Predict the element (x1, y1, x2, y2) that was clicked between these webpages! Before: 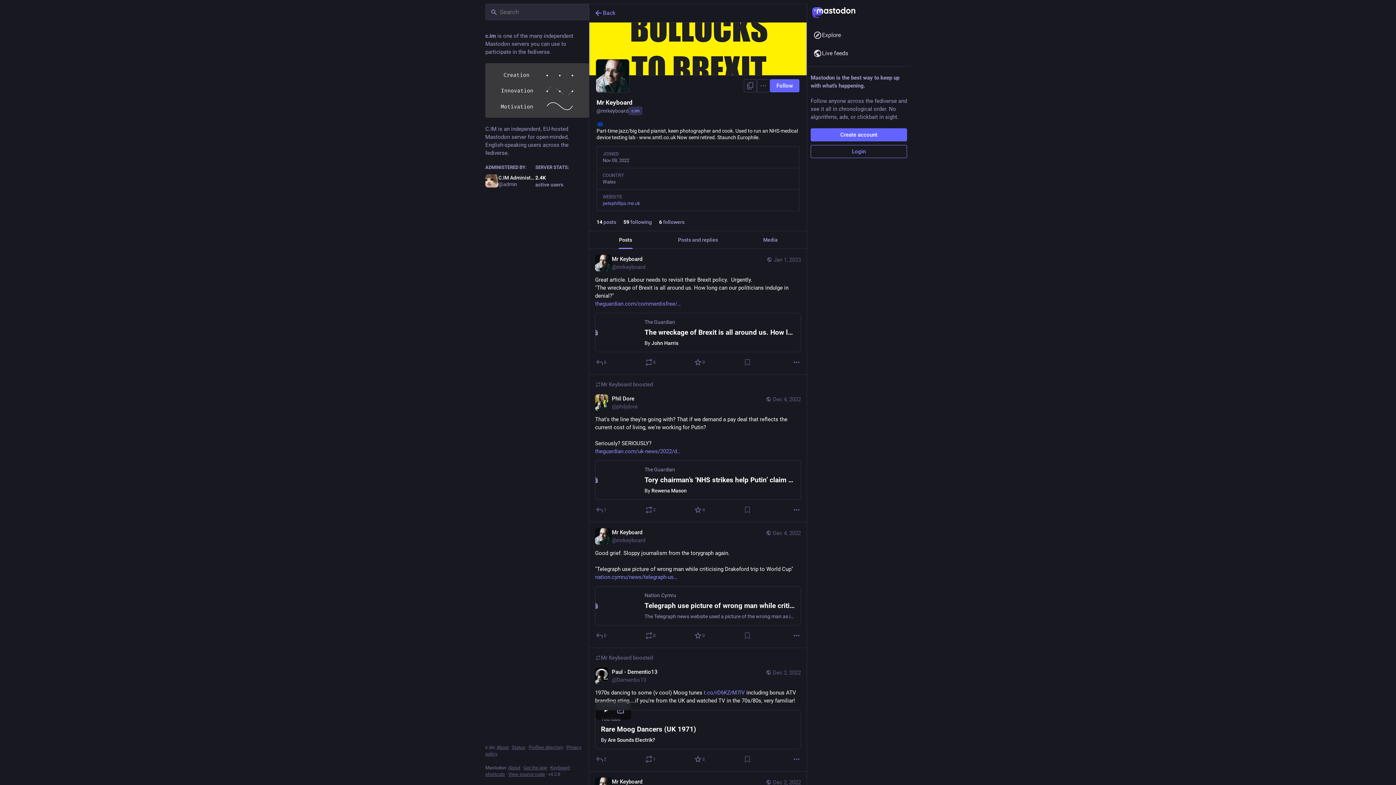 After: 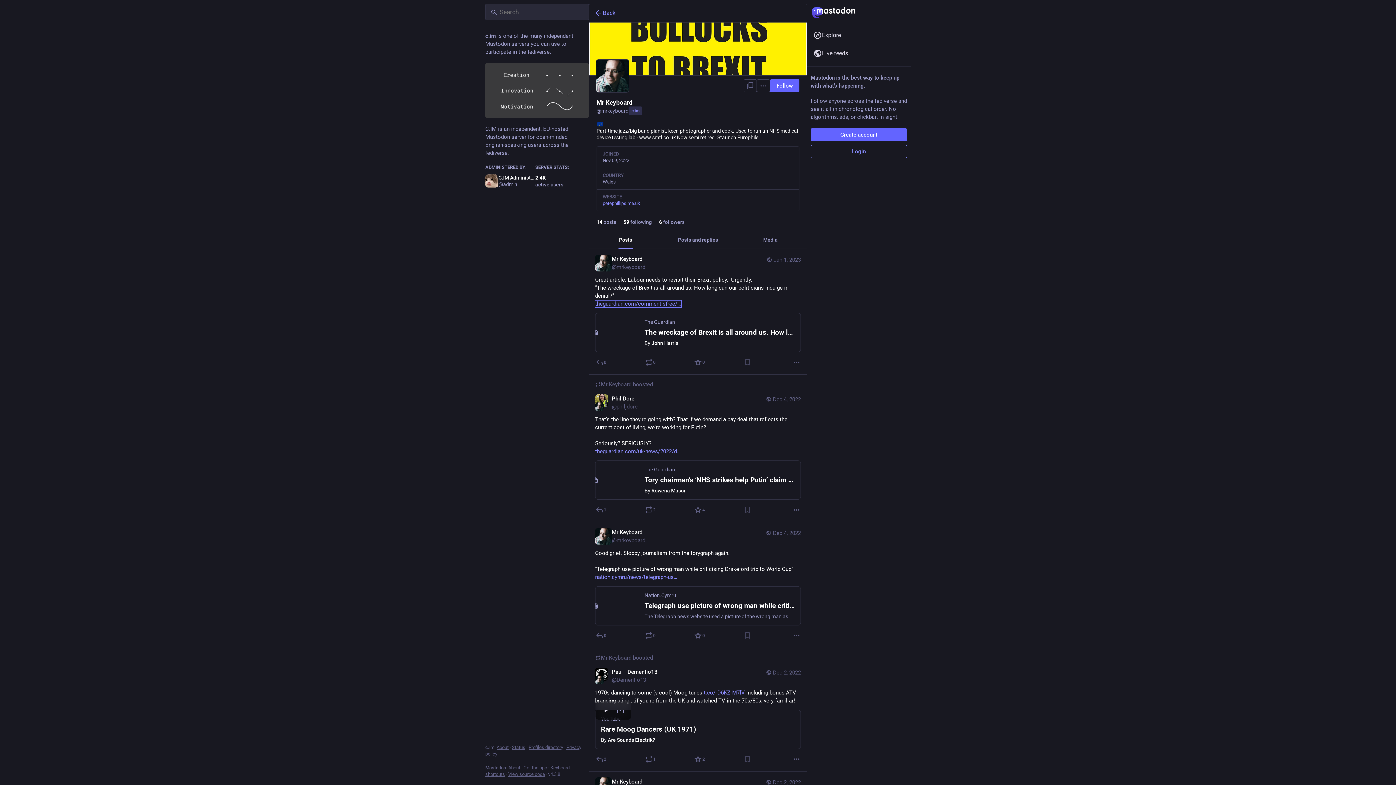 Action: label: https://www.
theguardian.com/commentisfree/
2023/jan/01/wreckage-of-brexit-politicians-denial?CMP=Share_AndroidApp_Other bbox: (595, 300, 681, 307)